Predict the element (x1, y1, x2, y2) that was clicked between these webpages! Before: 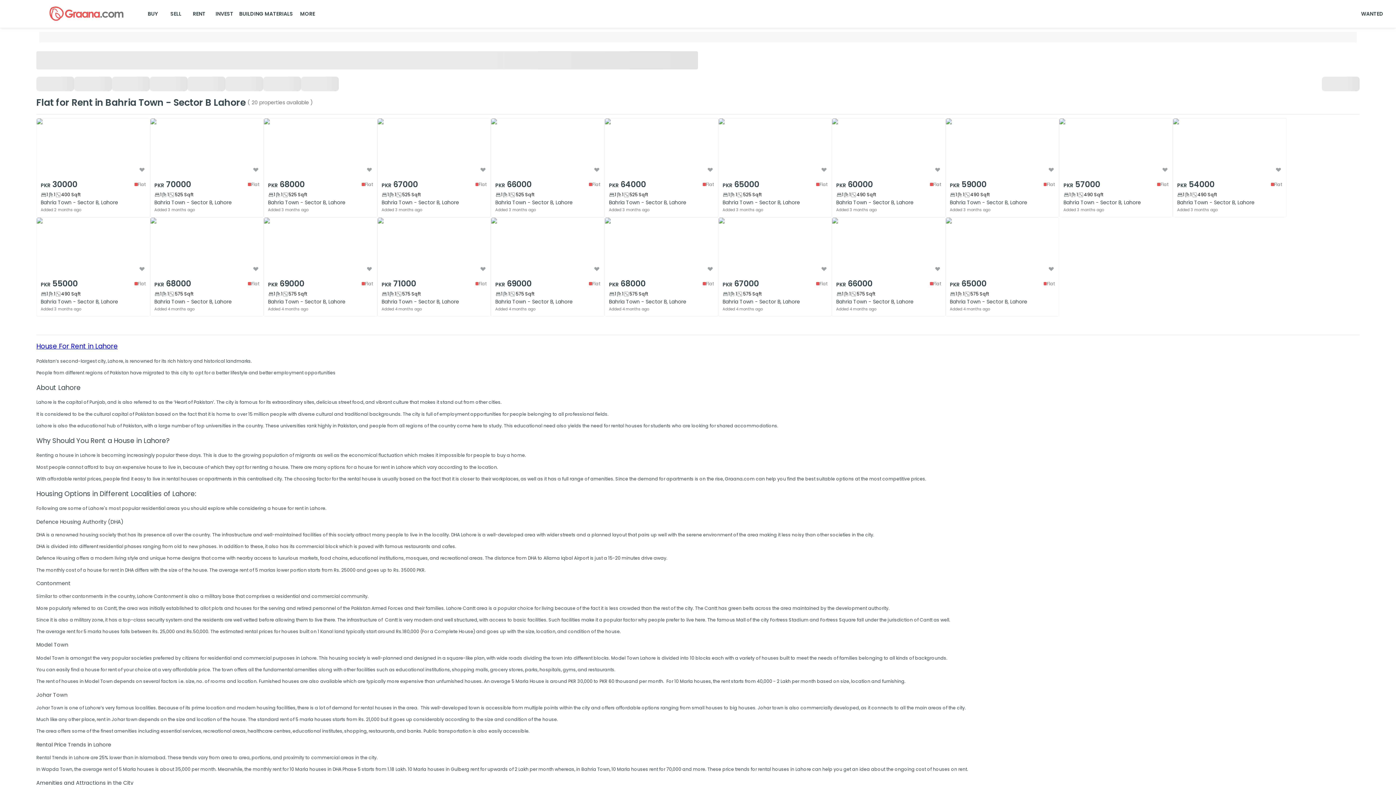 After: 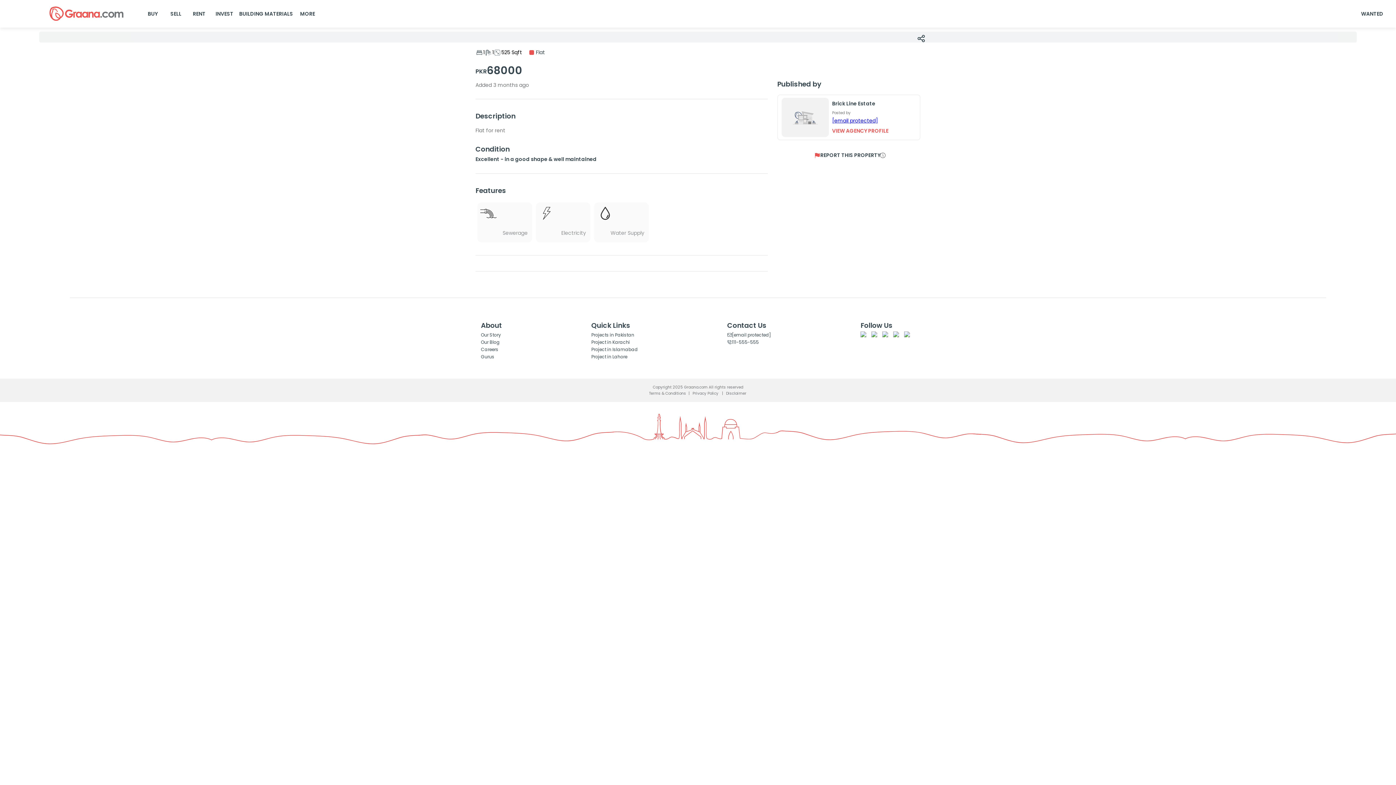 Action: bbox: (264, 177, 377, 217) label: PKR
68000
Flat
1
1
525 Sqft
Bahria Town - Sector B, Lahore
Added 3 months ago